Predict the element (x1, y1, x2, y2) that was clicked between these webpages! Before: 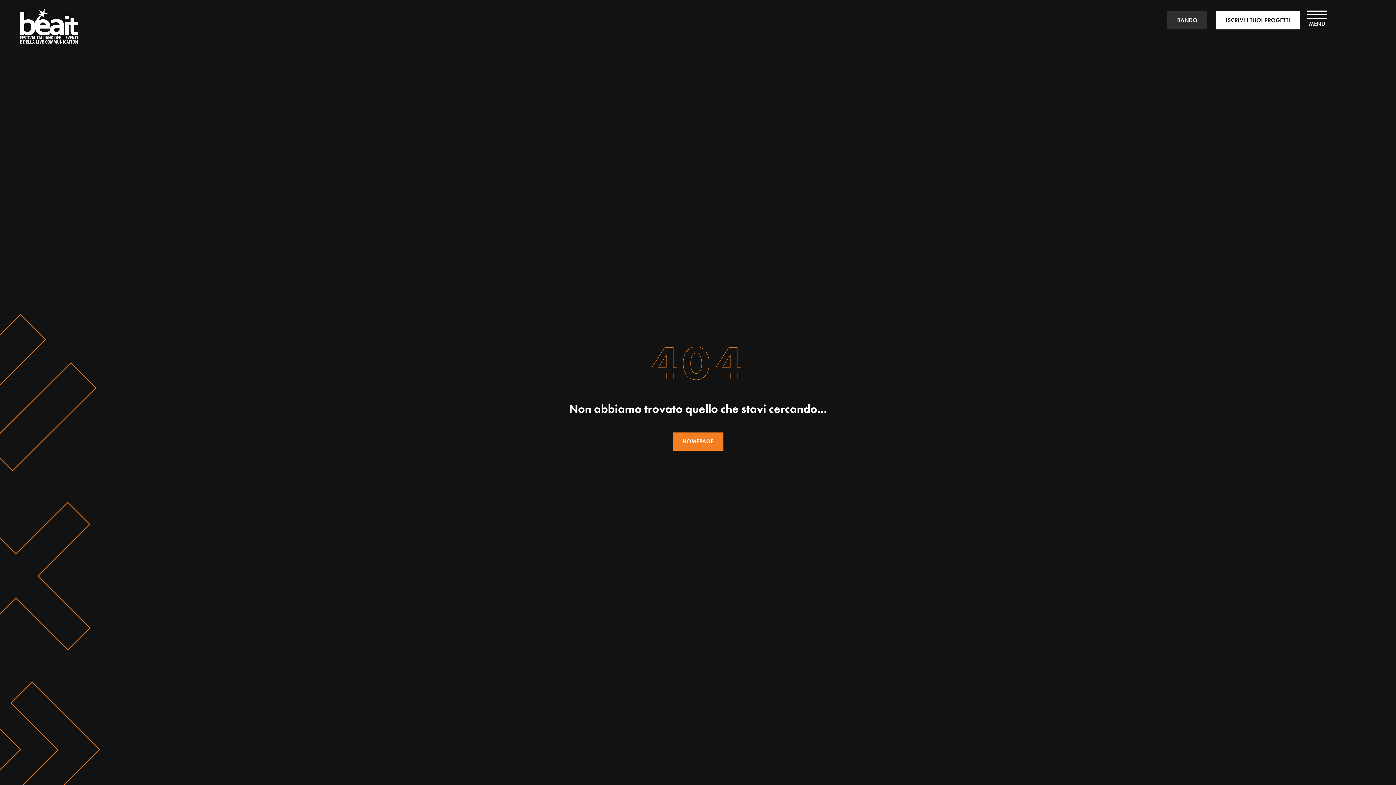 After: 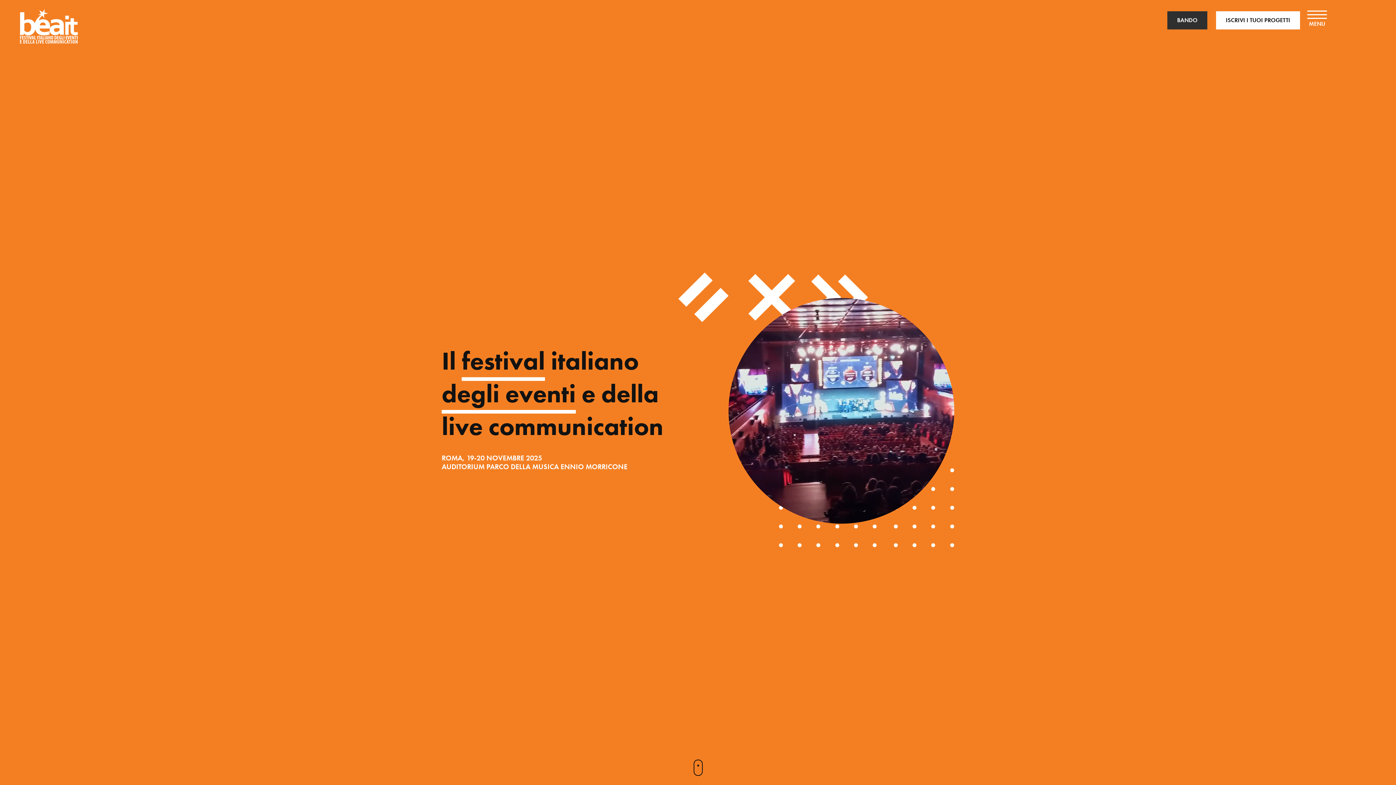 Action: label: HOMEPAGE bbox: (672, 432, 723, 450)